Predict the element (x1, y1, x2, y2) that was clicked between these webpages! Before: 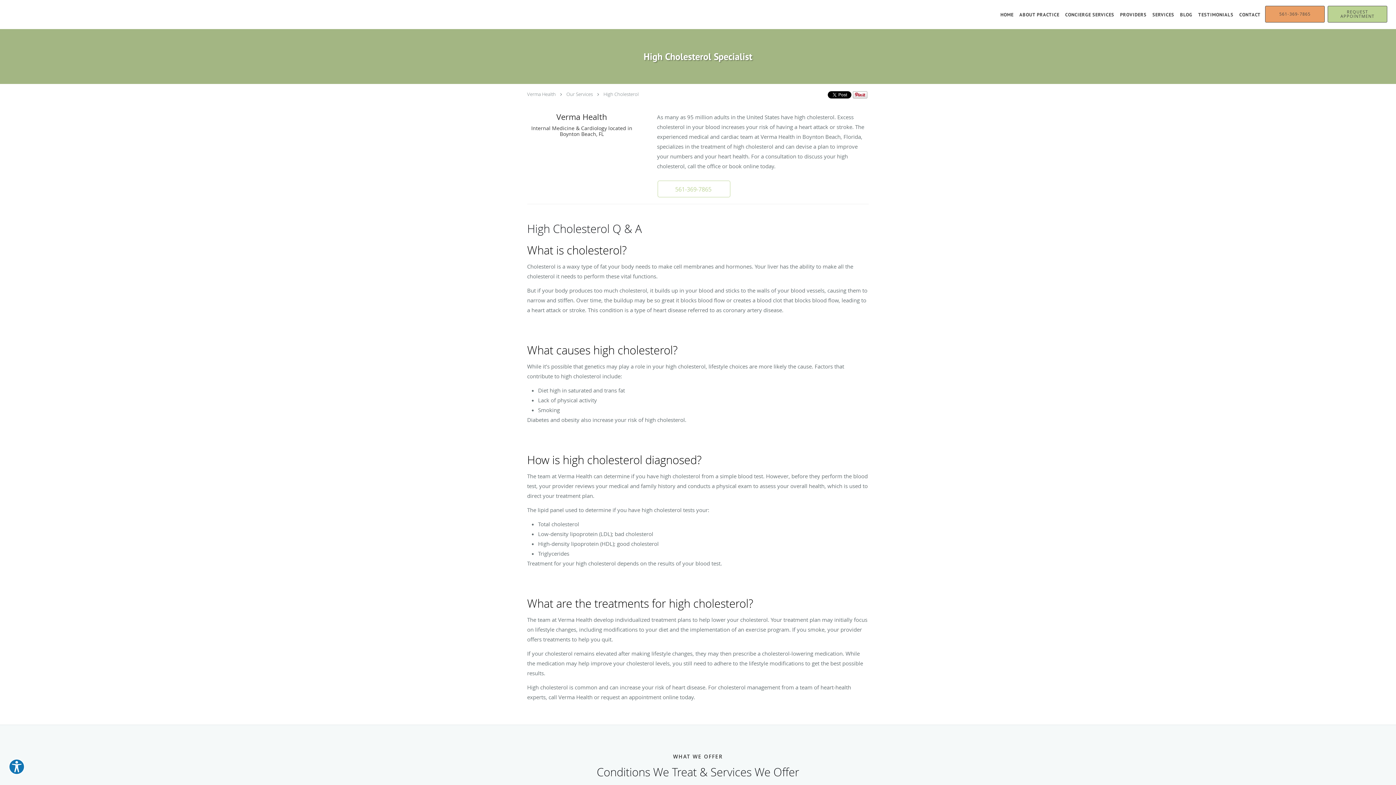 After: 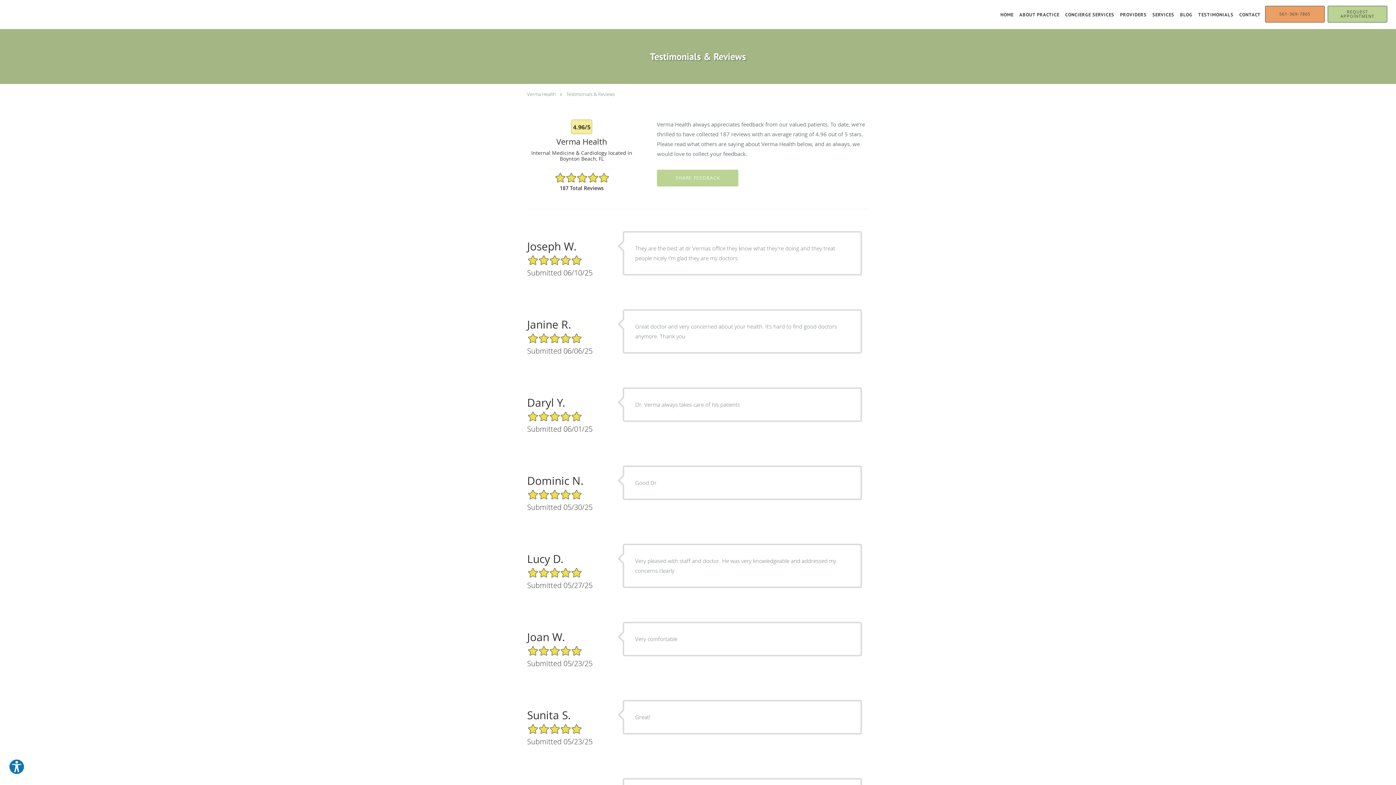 Action: bbox: (1195, 0, 1236, 29) label: TESTIMONIALS